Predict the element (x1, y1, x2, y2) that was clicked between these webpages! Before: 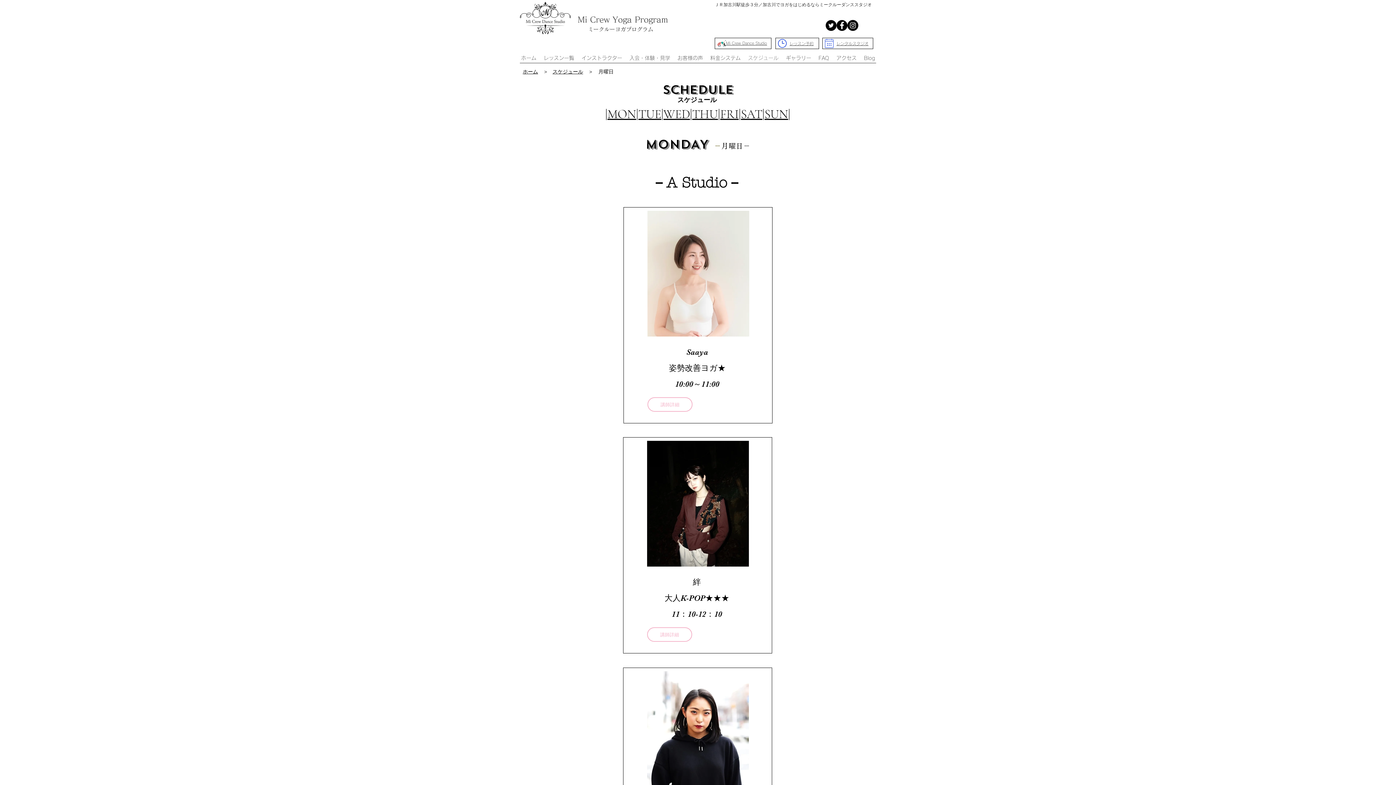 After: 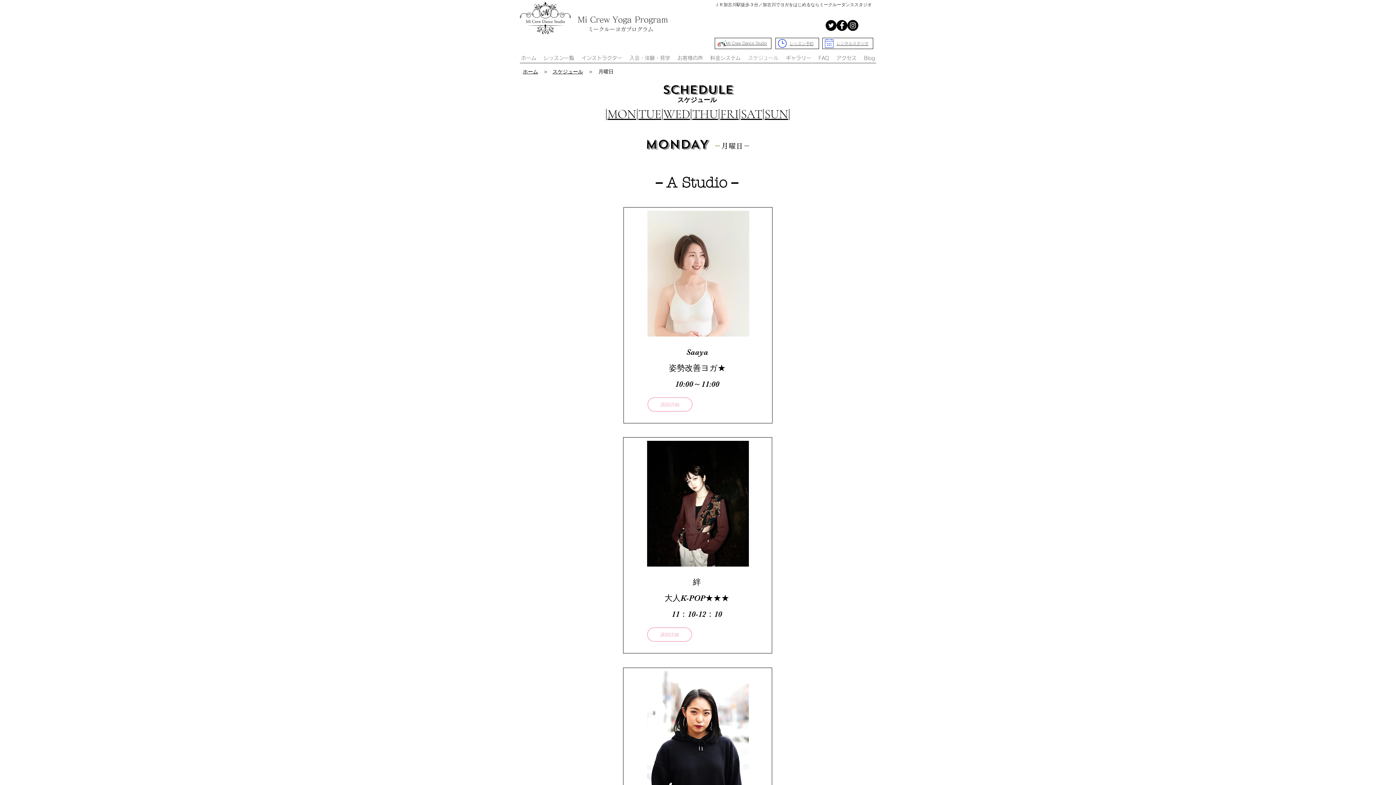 Action: label: Instagram bbox: (847, 20, 858, 30)